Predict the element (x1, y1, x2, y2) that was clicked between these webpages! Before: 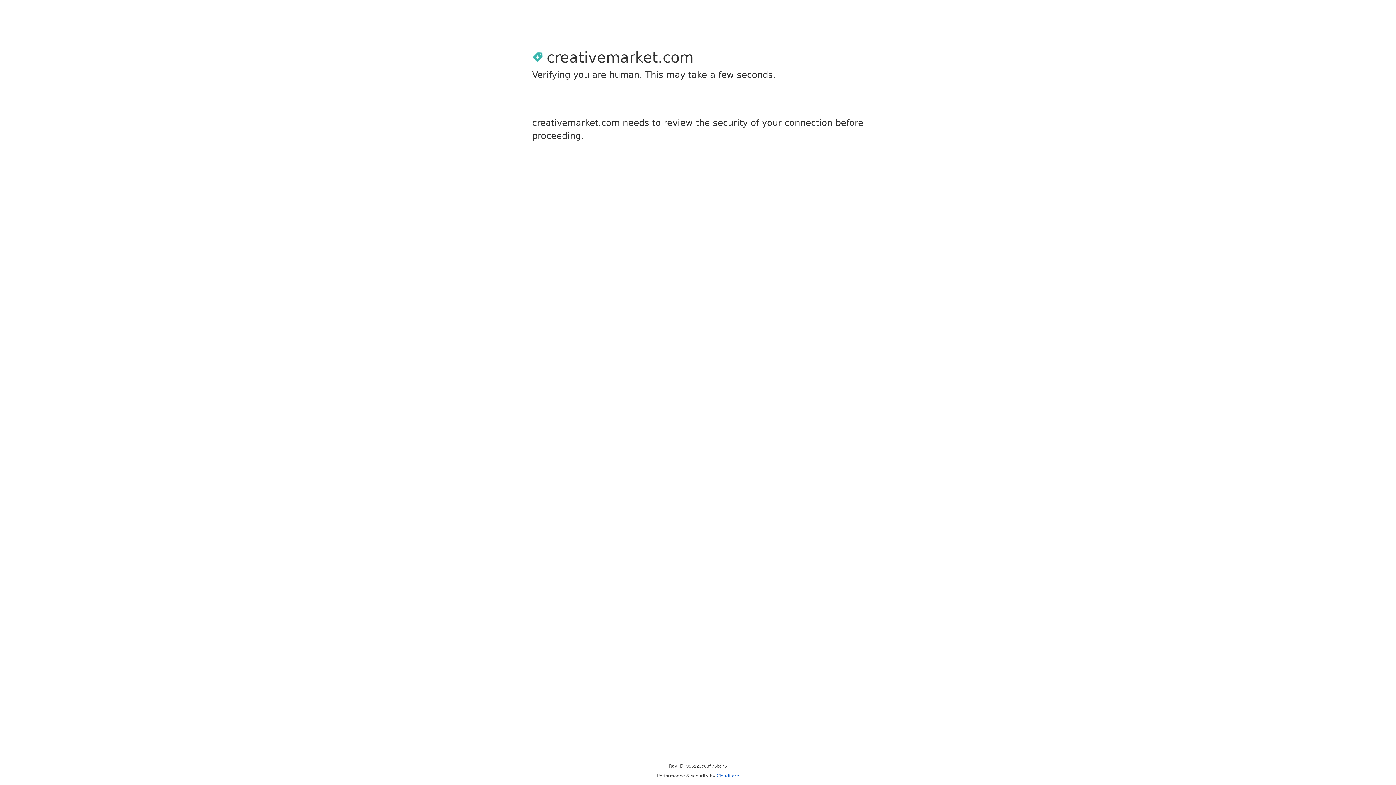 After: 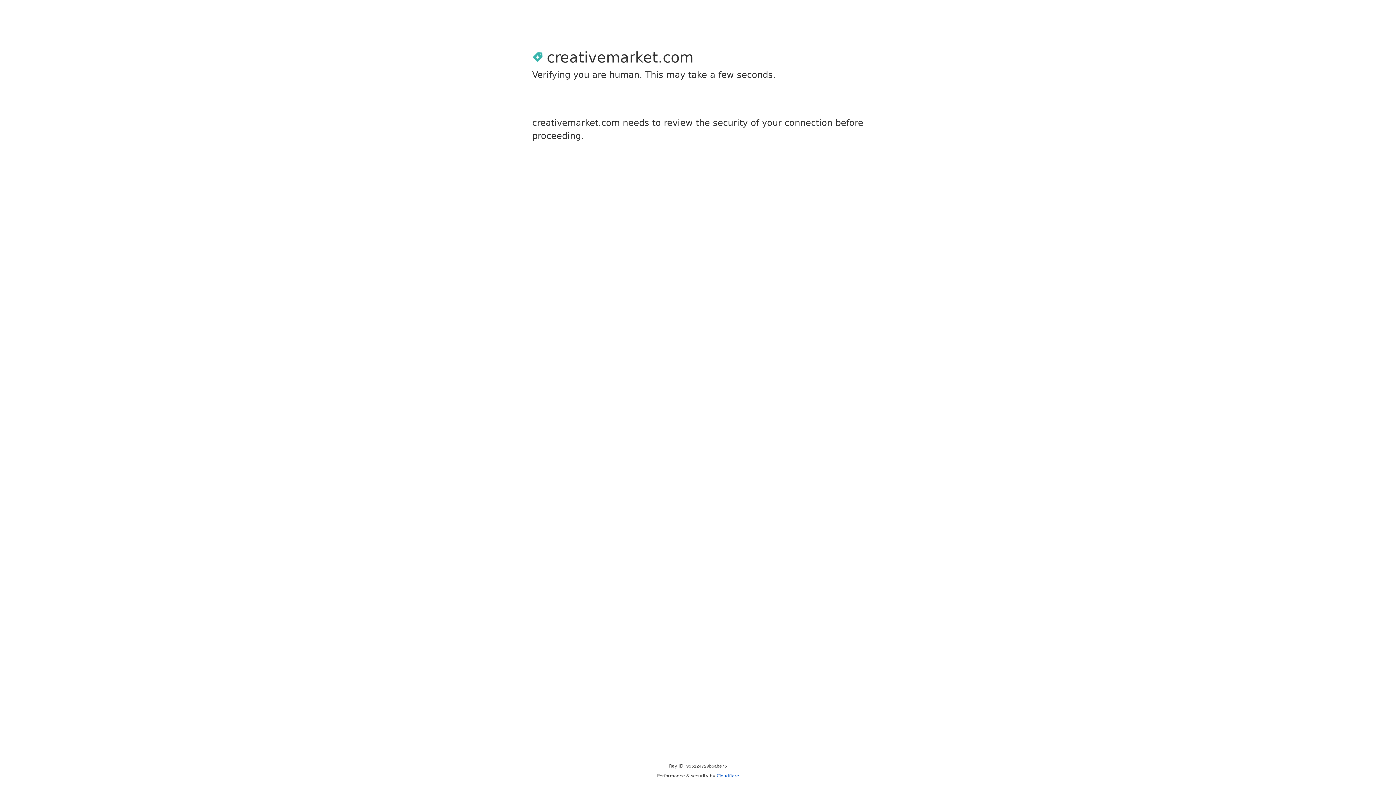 Action: bbox: (716, 773, 739, 778) label: Cloudflare